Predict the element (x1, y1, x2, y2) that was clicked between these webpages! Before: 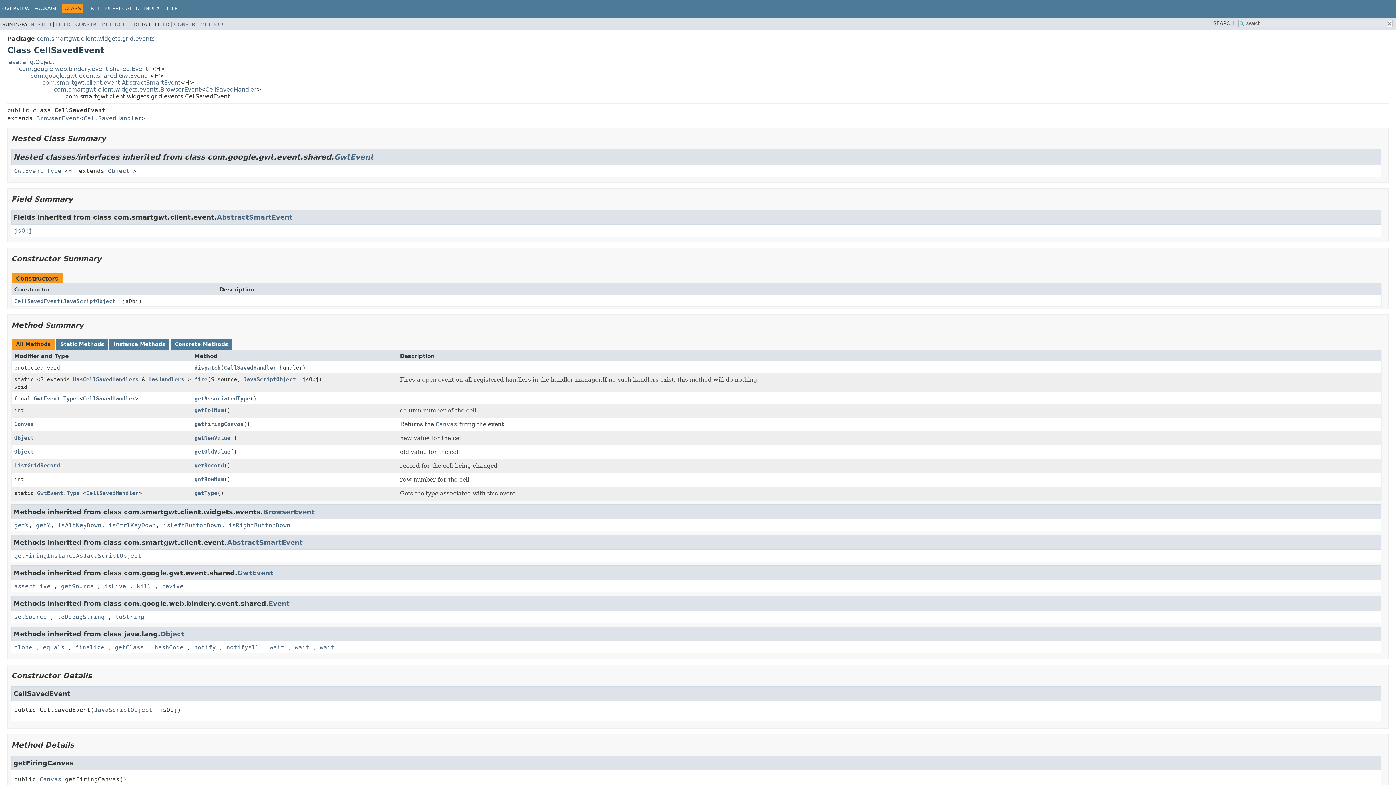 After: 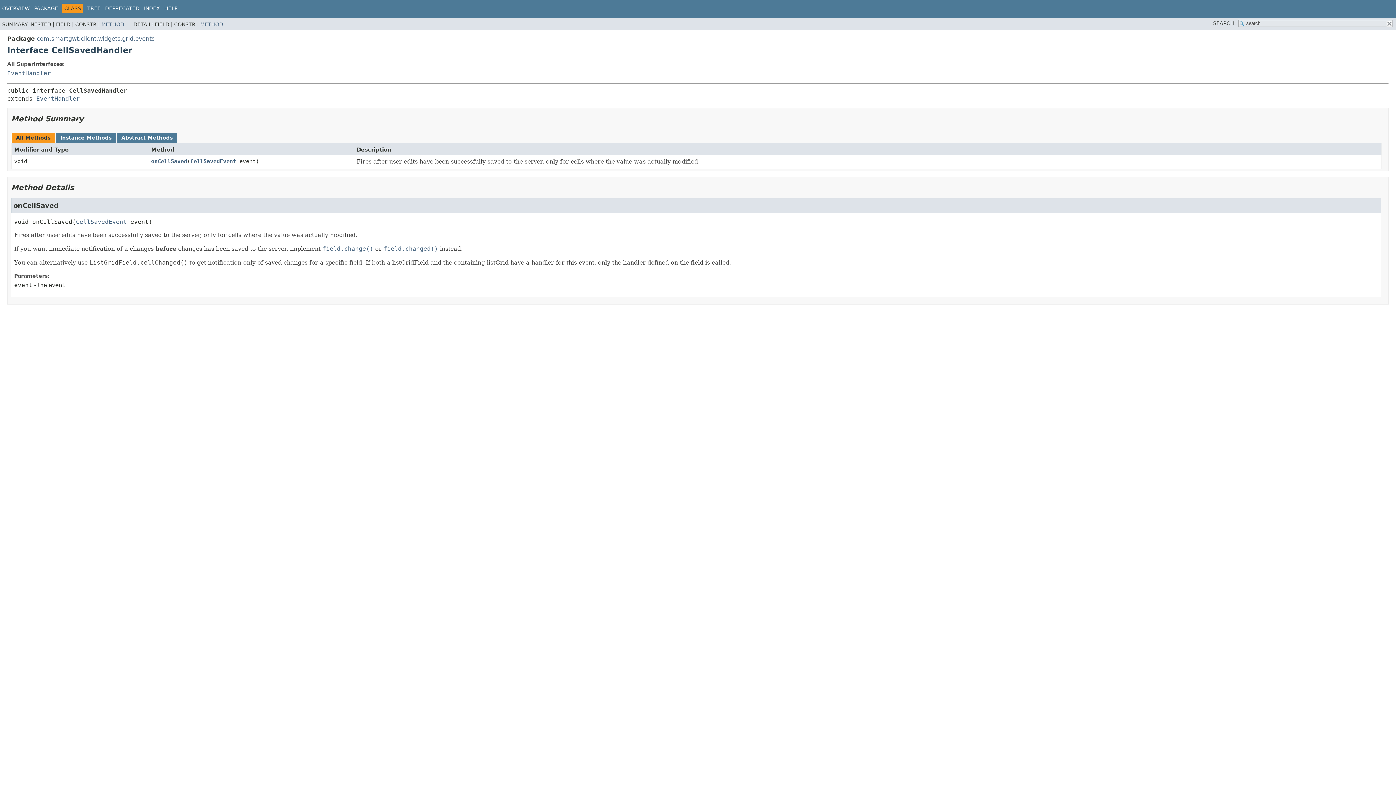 Action: label: CellSavedHandler bbox: (82, 395, 135, 402)